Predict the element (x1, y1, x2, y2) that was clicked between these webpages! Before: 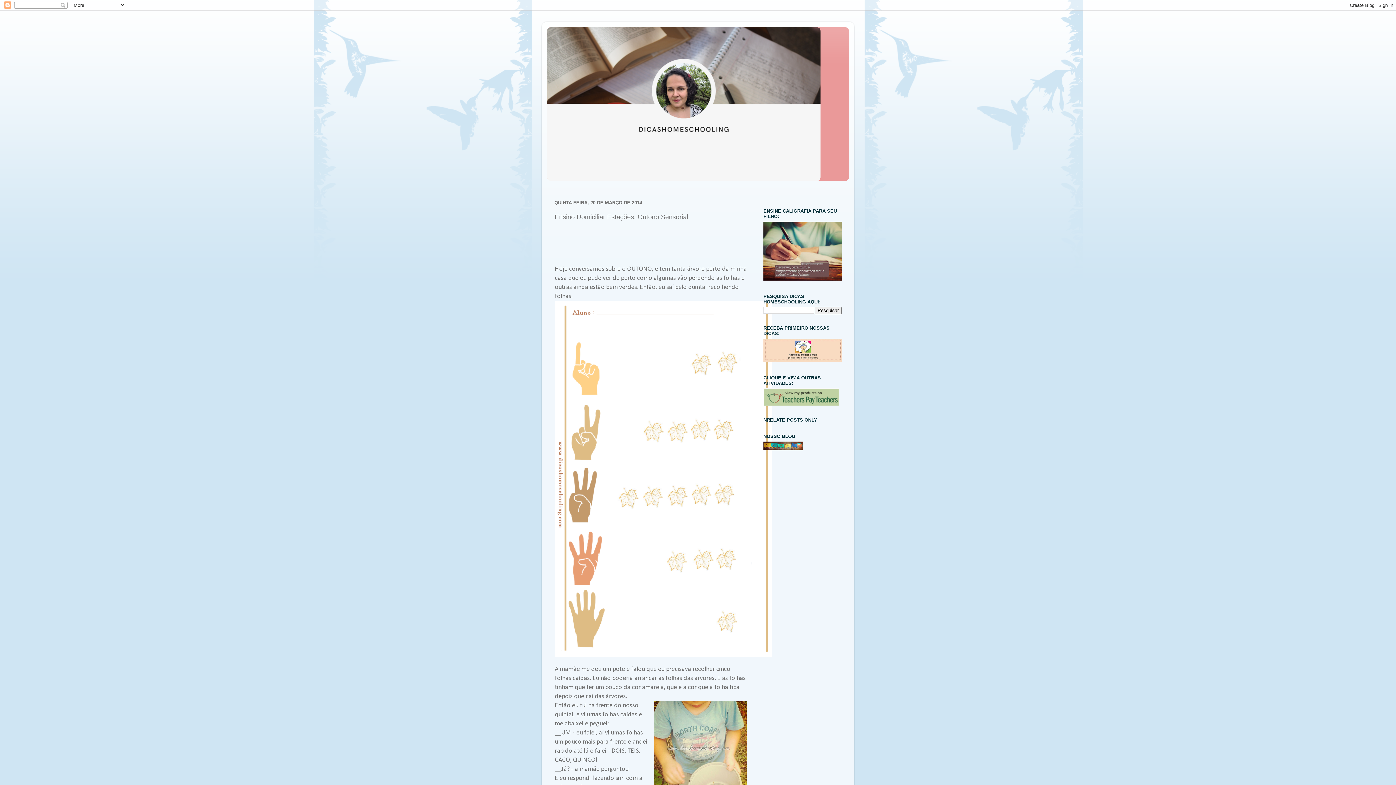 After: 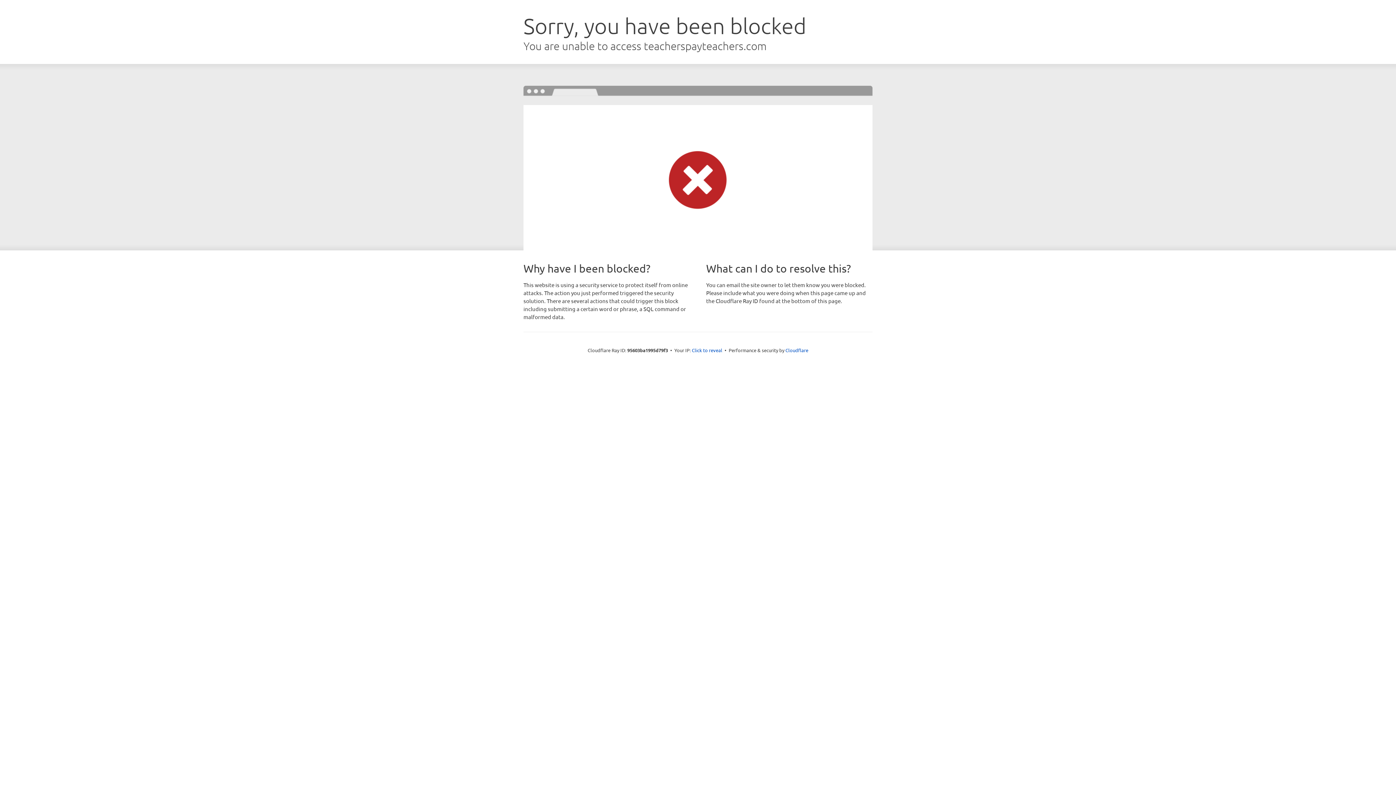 Action: bbox: (763, 394, 839, 399)